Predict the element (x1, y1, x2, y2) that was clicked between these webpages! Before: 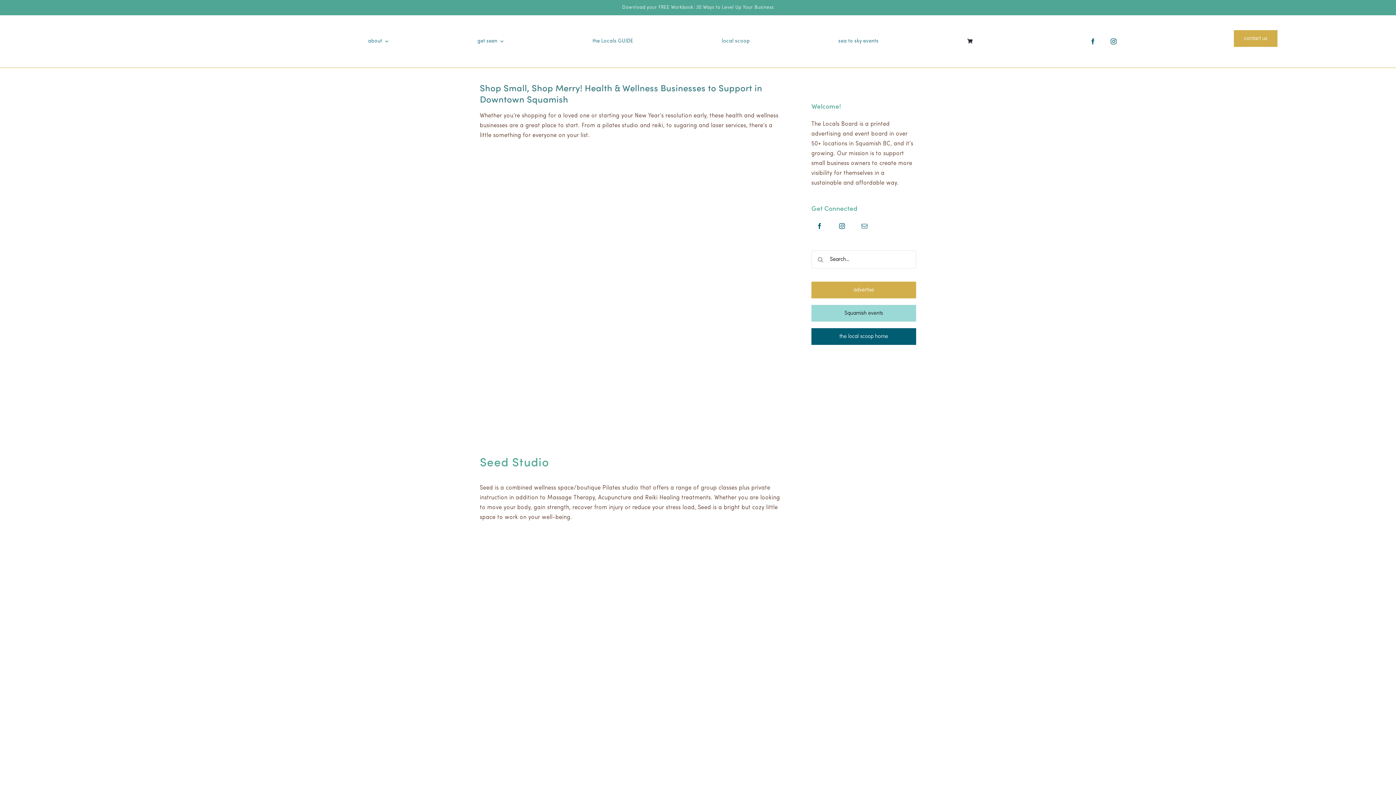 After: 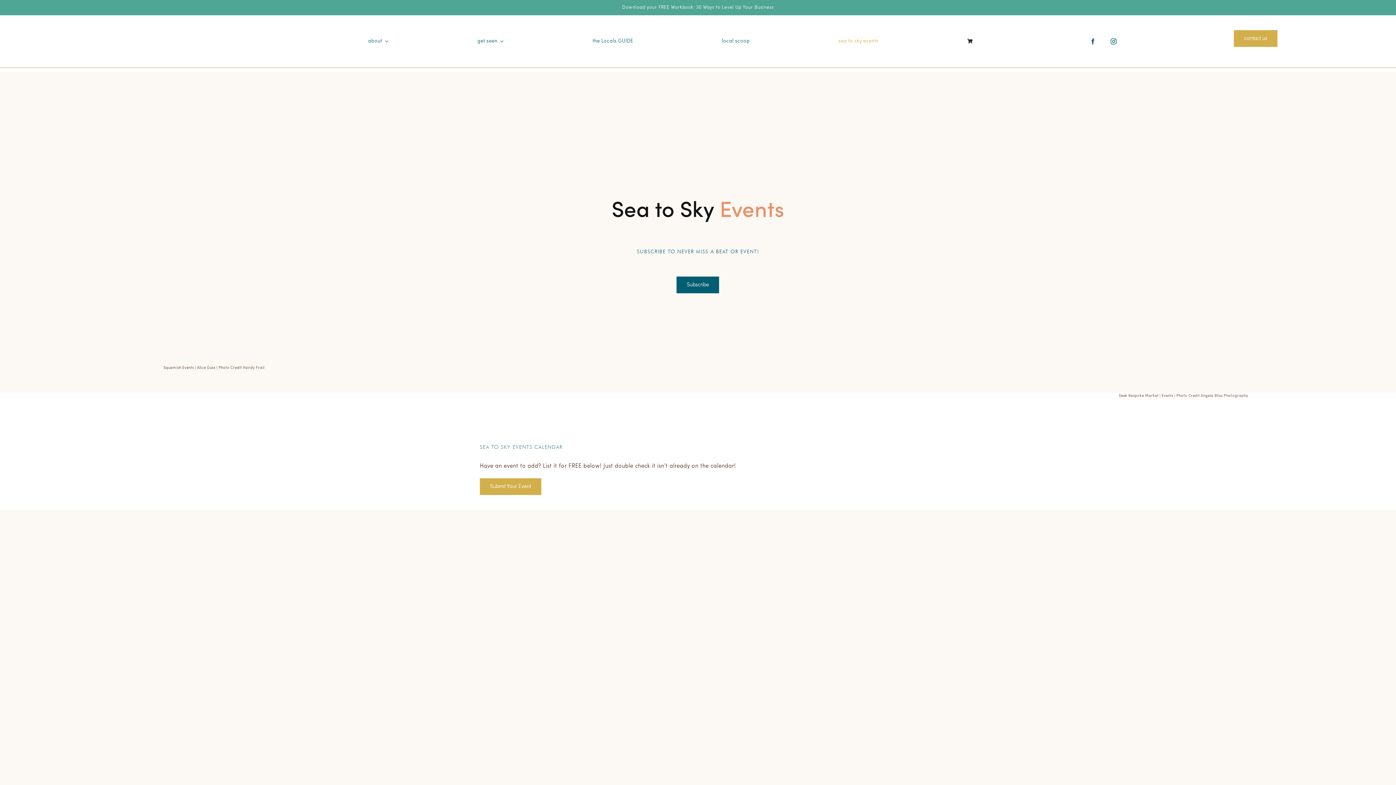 Action: label: sea to sky events bbox: (838, 23, 878, 59)